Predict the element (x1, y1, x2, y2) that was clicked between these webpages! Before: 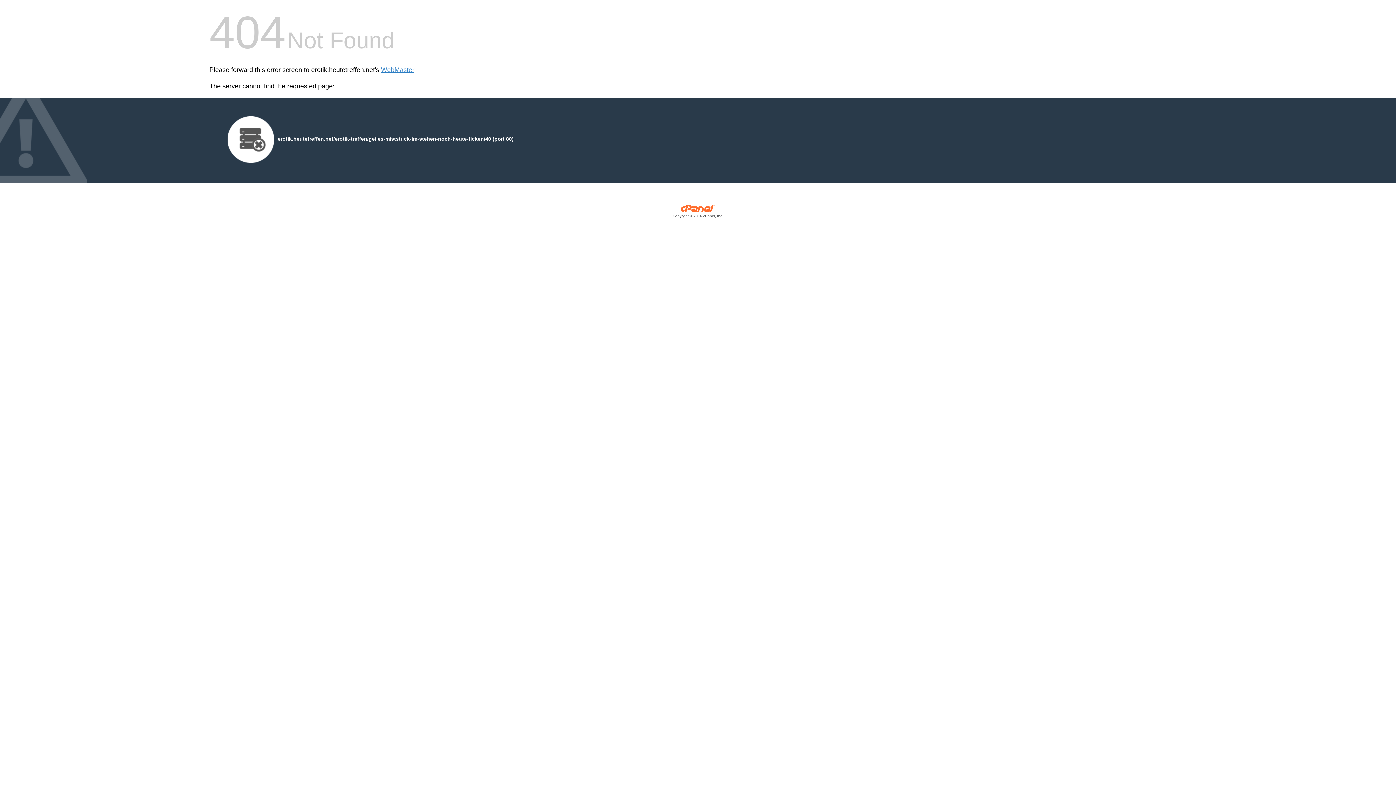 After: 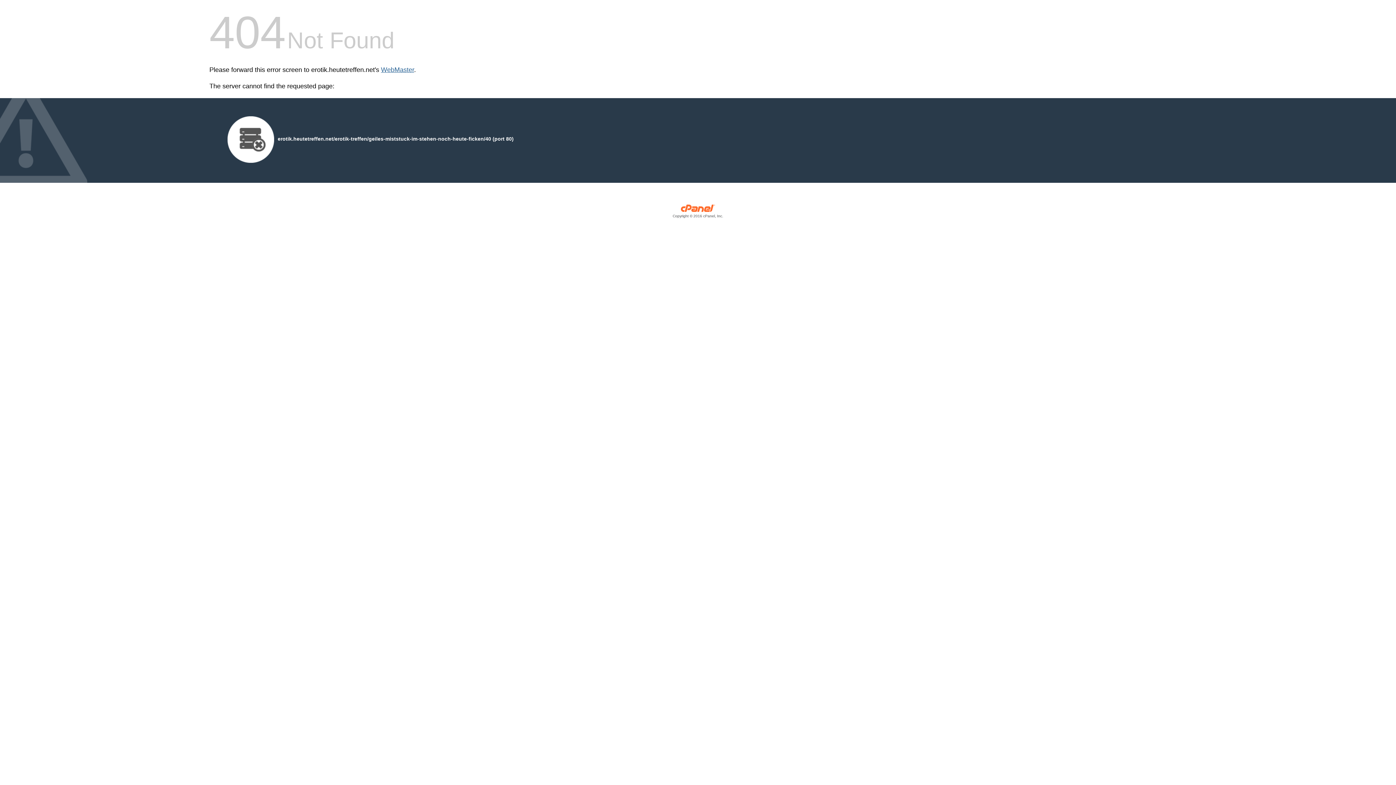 Action: label: WebMaster bbox: (381, 66, 414, 73)